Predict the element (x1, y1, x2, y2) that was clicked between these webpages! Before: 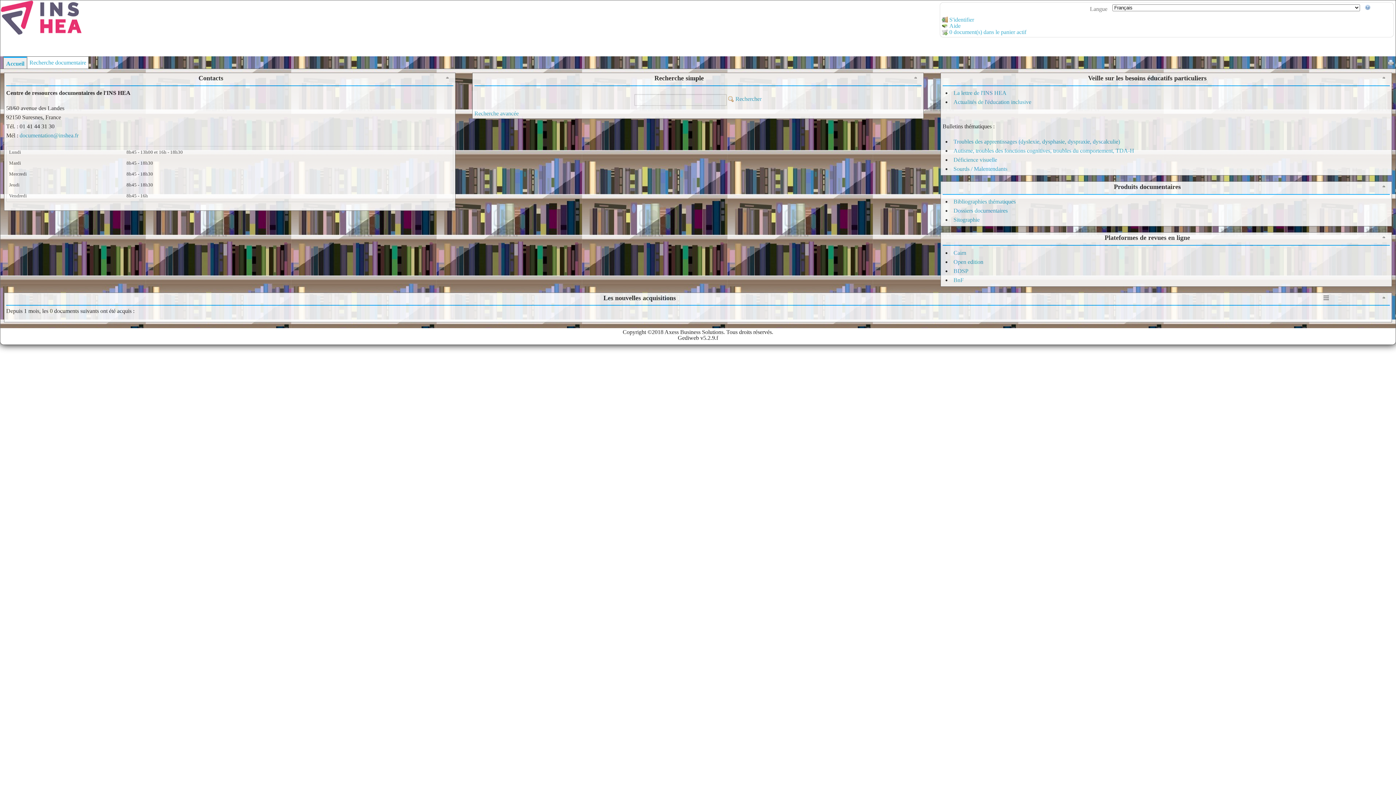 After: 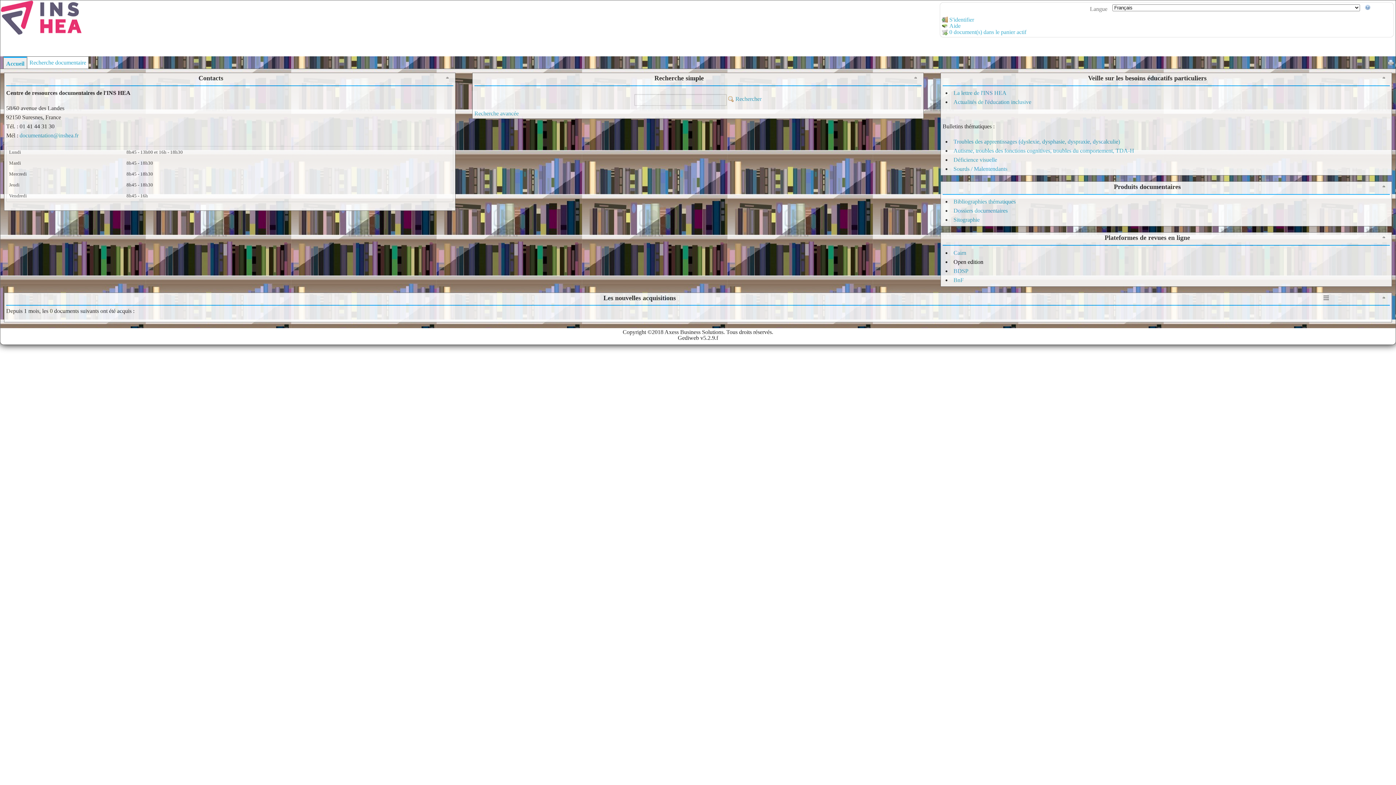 Action: label: Open edition bbox: (953, 258, 983, 264)